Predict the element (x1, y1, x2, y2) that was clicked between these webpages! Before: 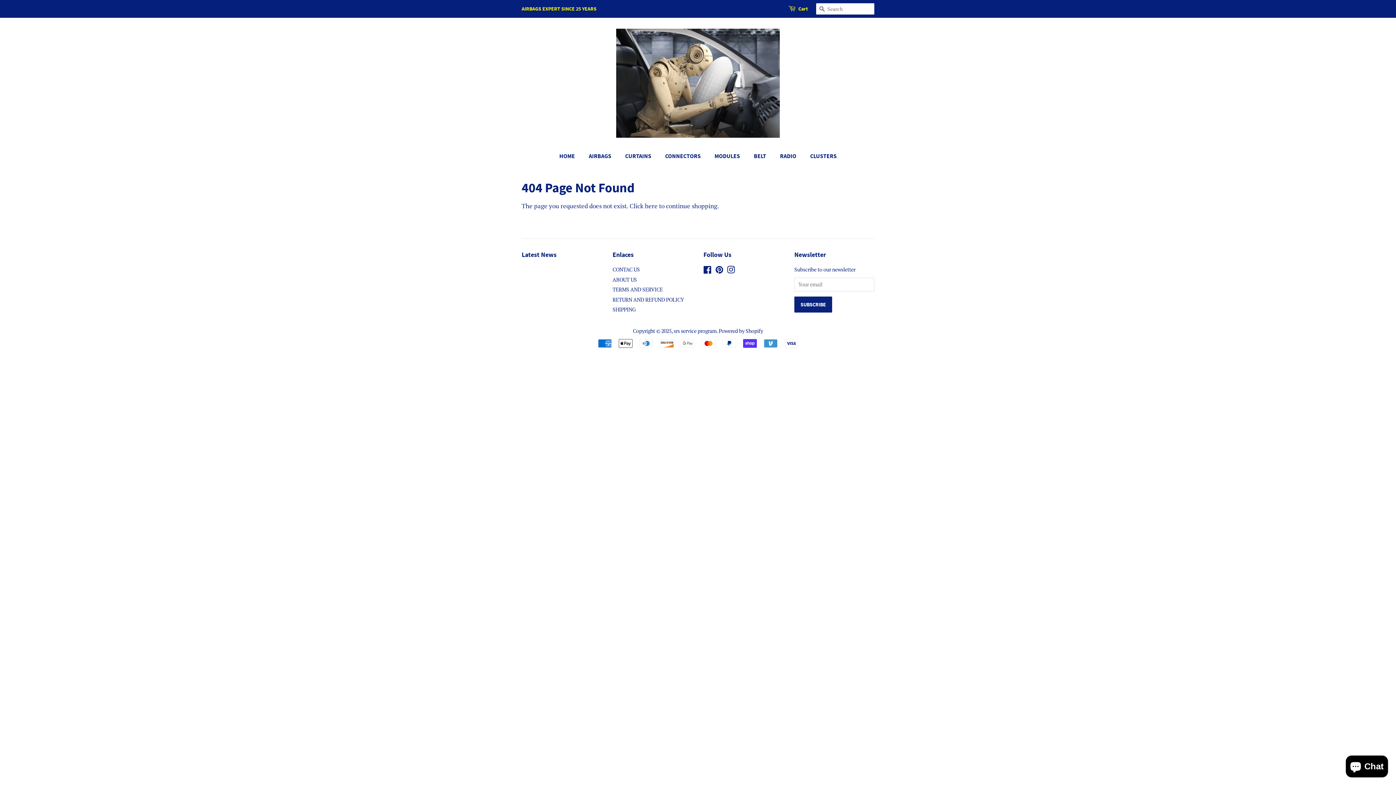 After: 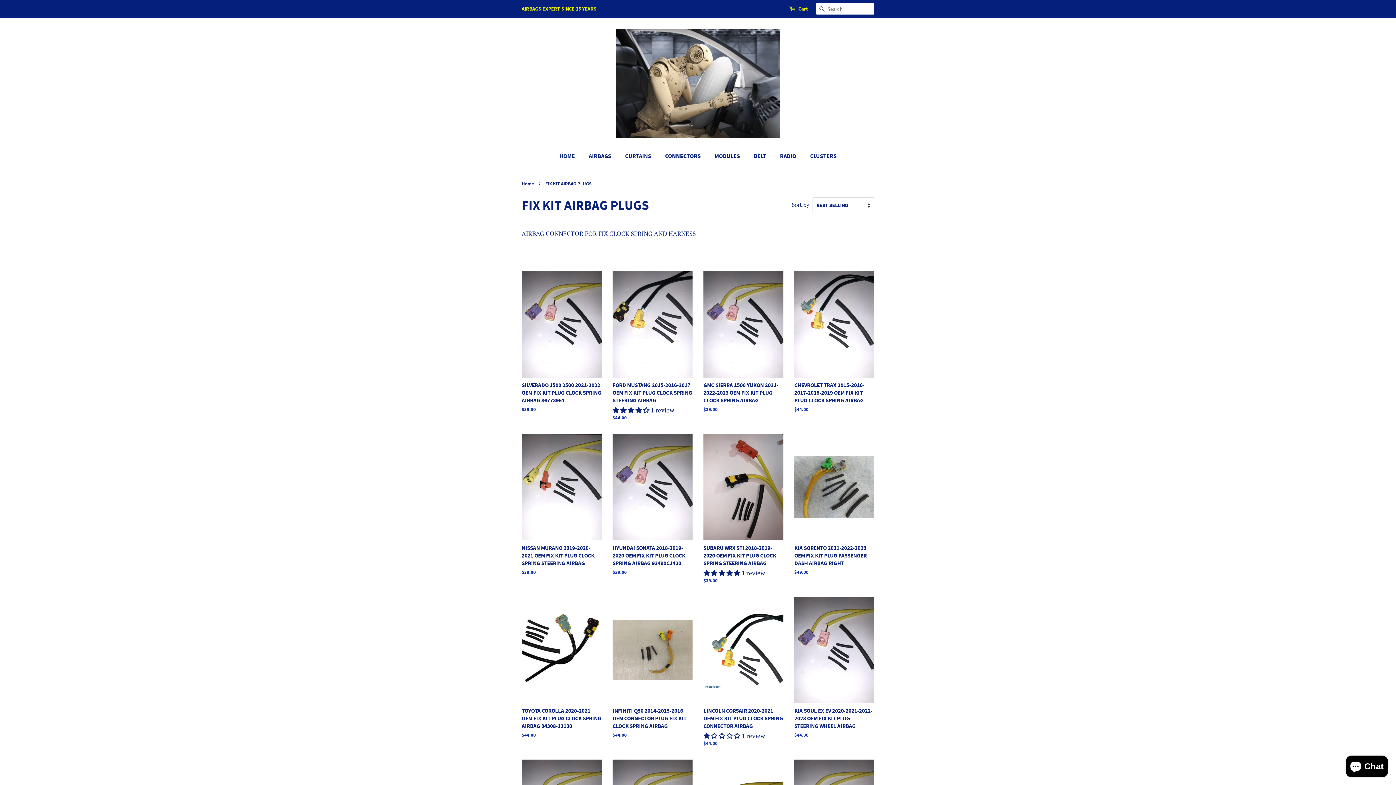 Action: bbox: (659, 148, 708, 163) label: CONNECTORS